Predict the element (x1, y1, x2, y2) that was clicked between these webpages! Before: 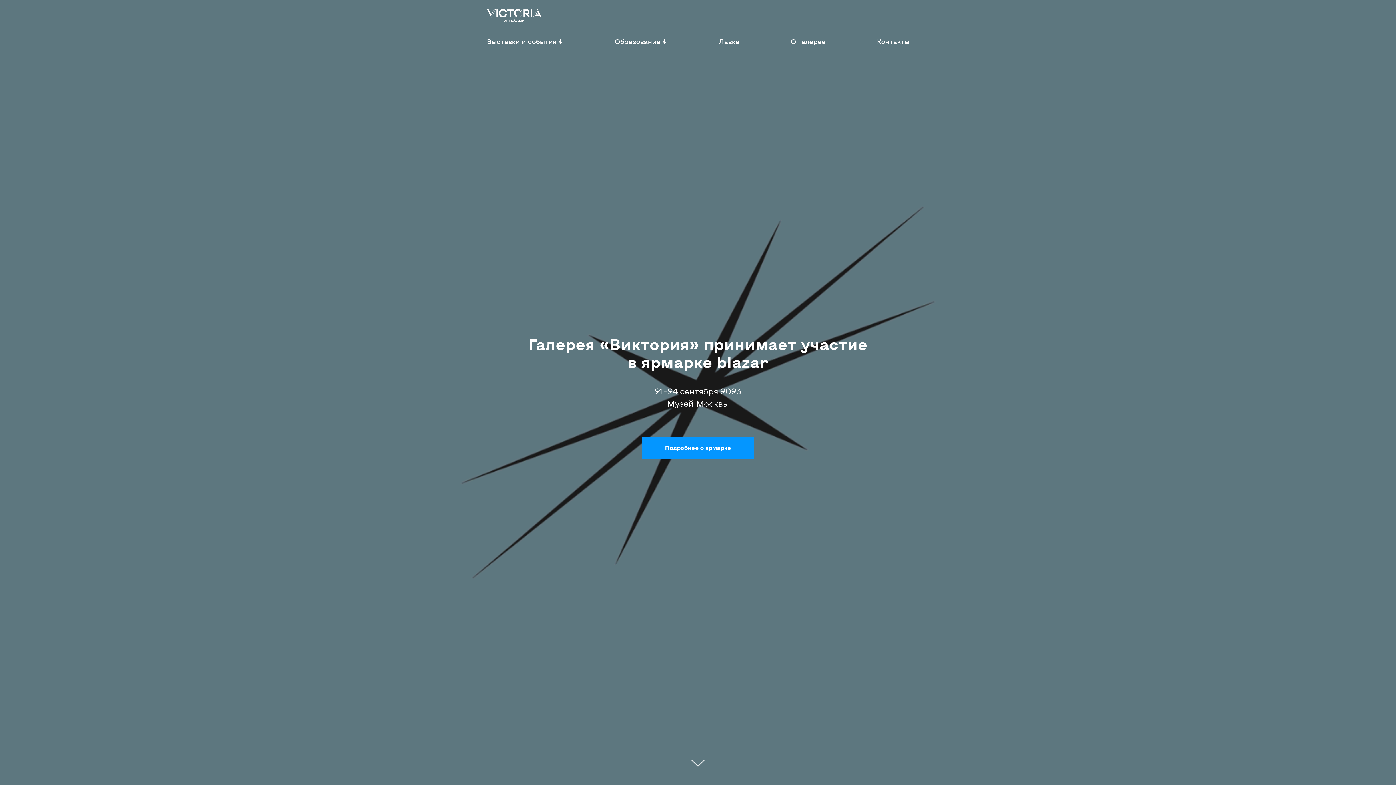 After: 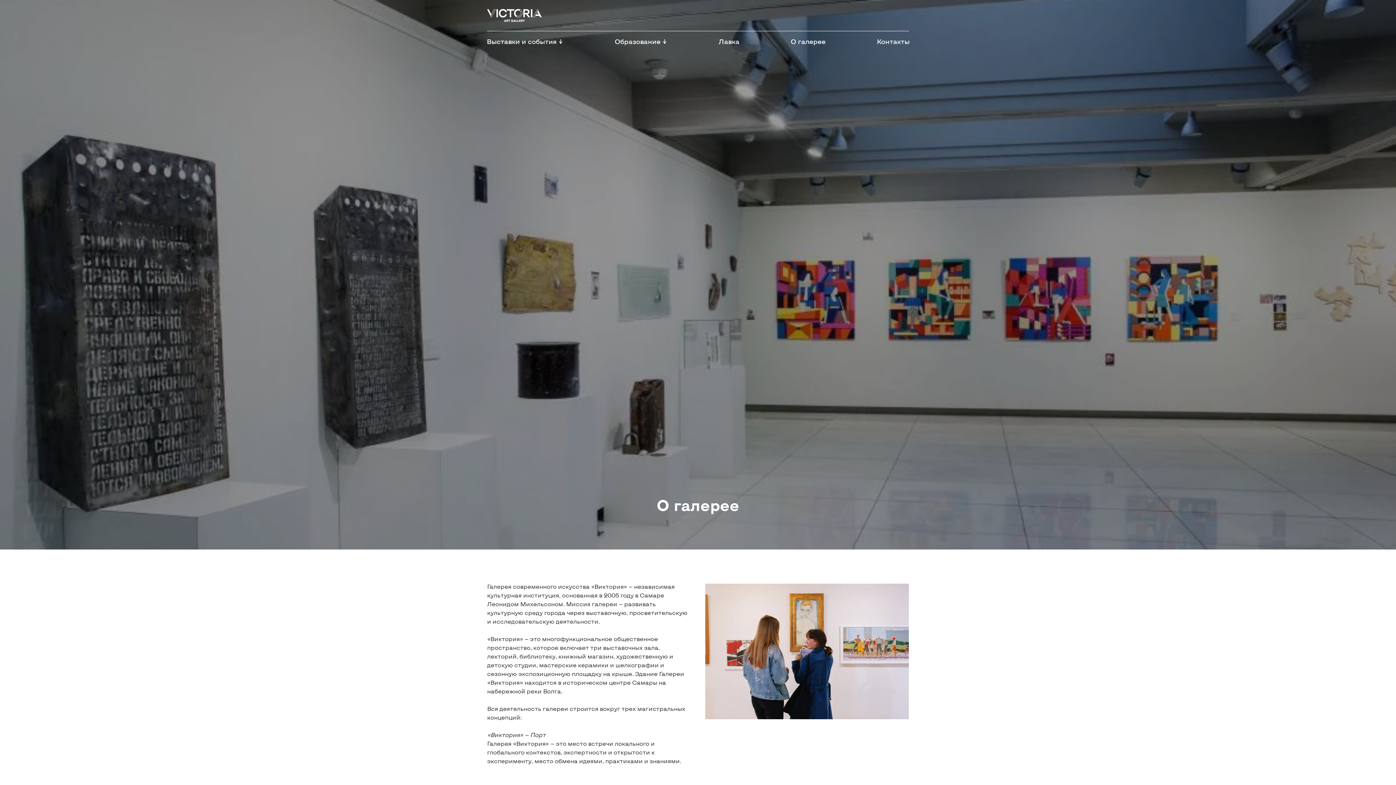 Action: bbox: (790, 37, 825, 46) label: О галерее